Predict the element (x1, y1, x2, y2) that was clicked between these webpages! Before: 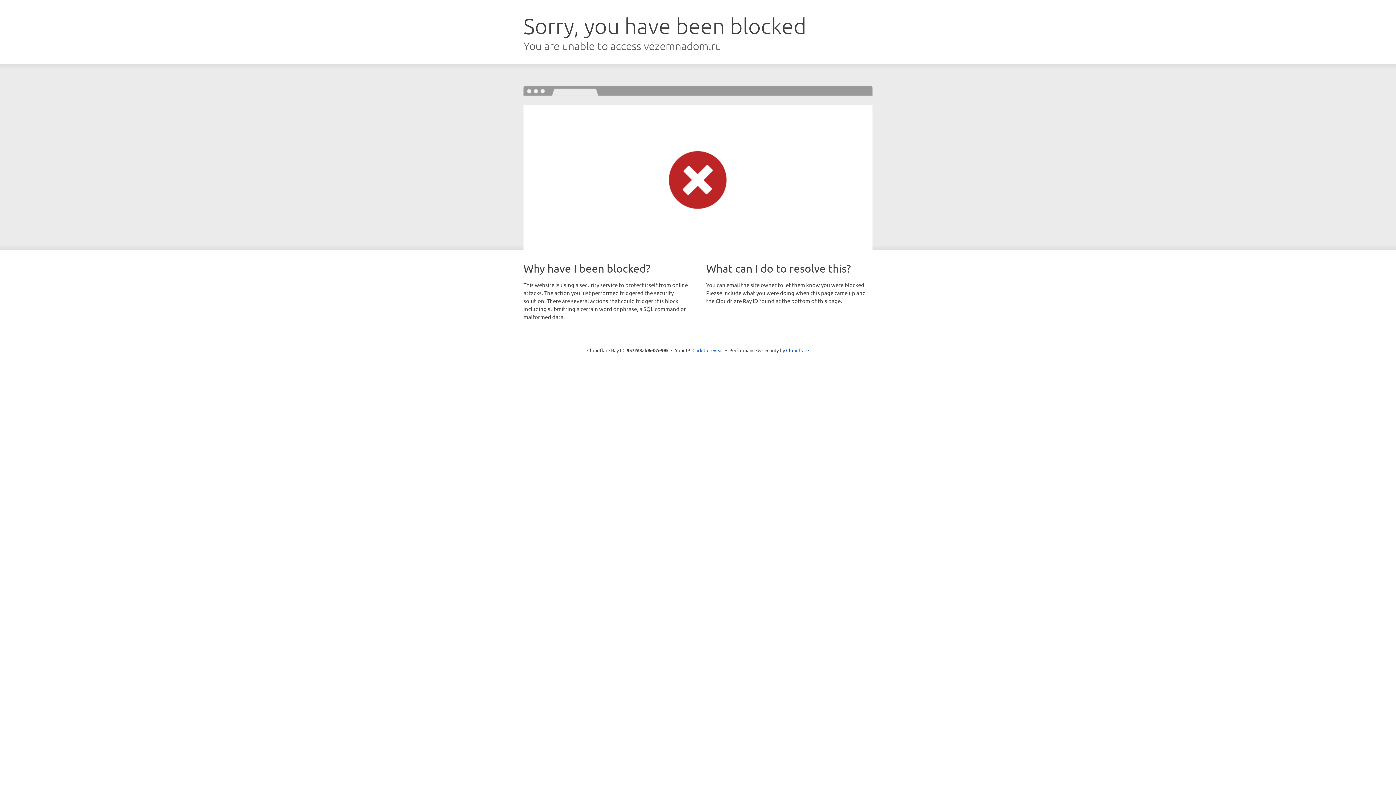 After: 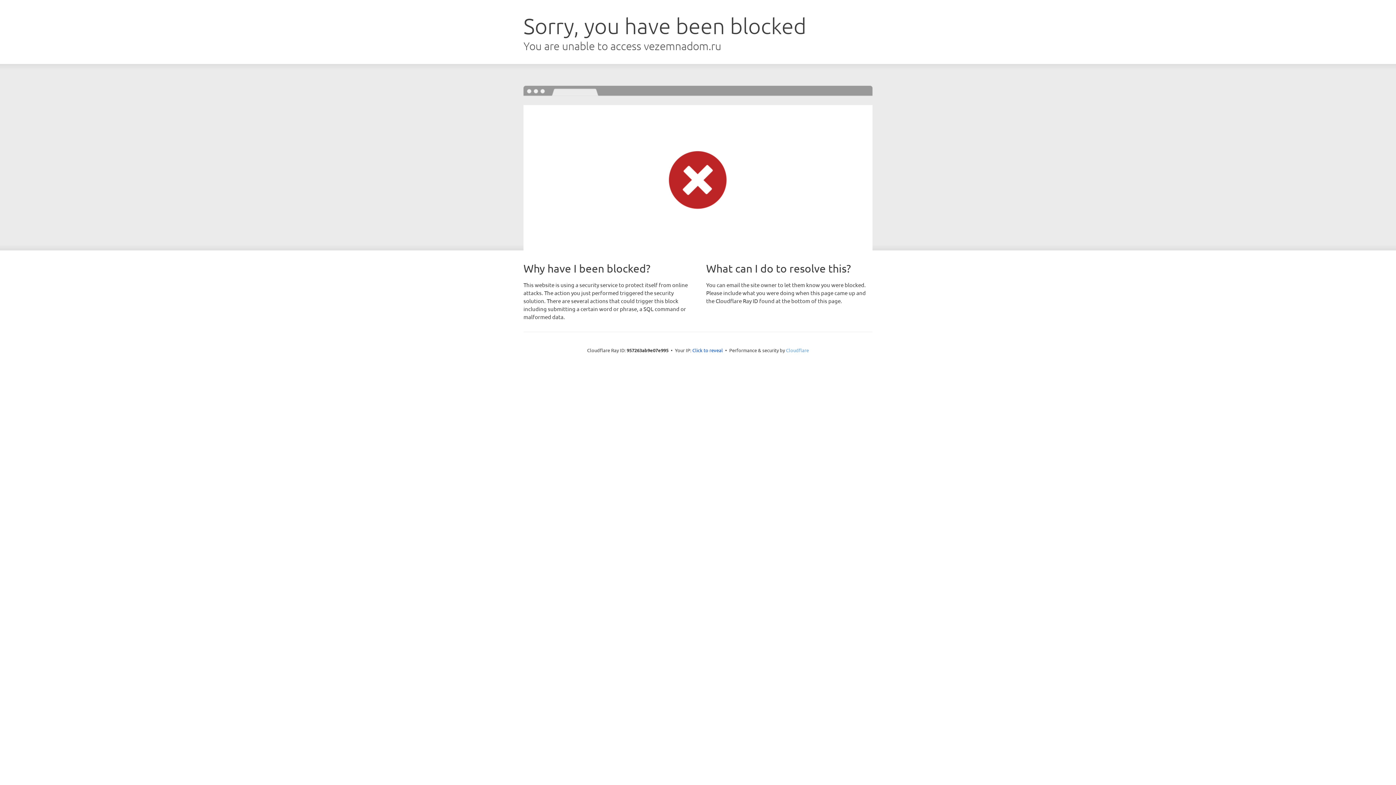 Action: label: Cloudflare bbox: (786, 347, 809, 353)